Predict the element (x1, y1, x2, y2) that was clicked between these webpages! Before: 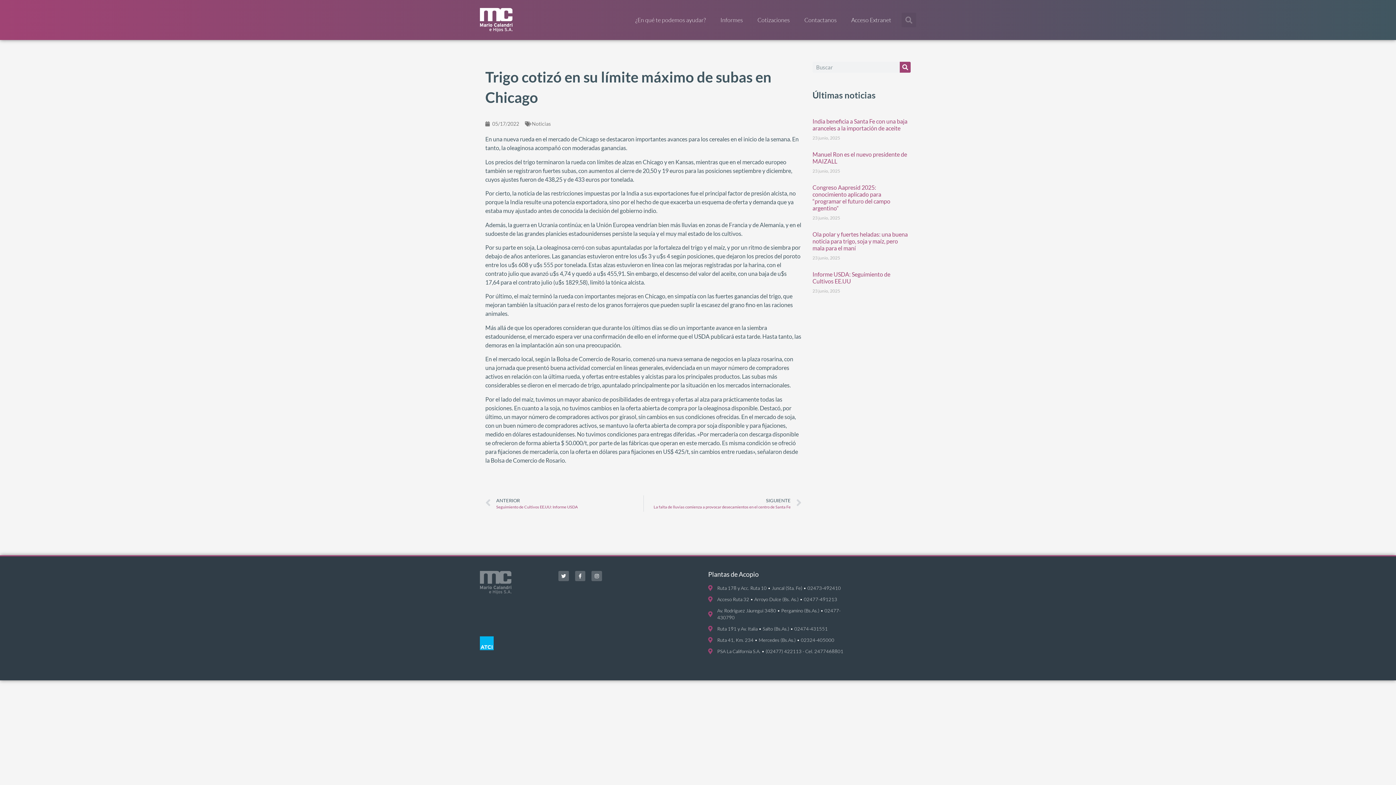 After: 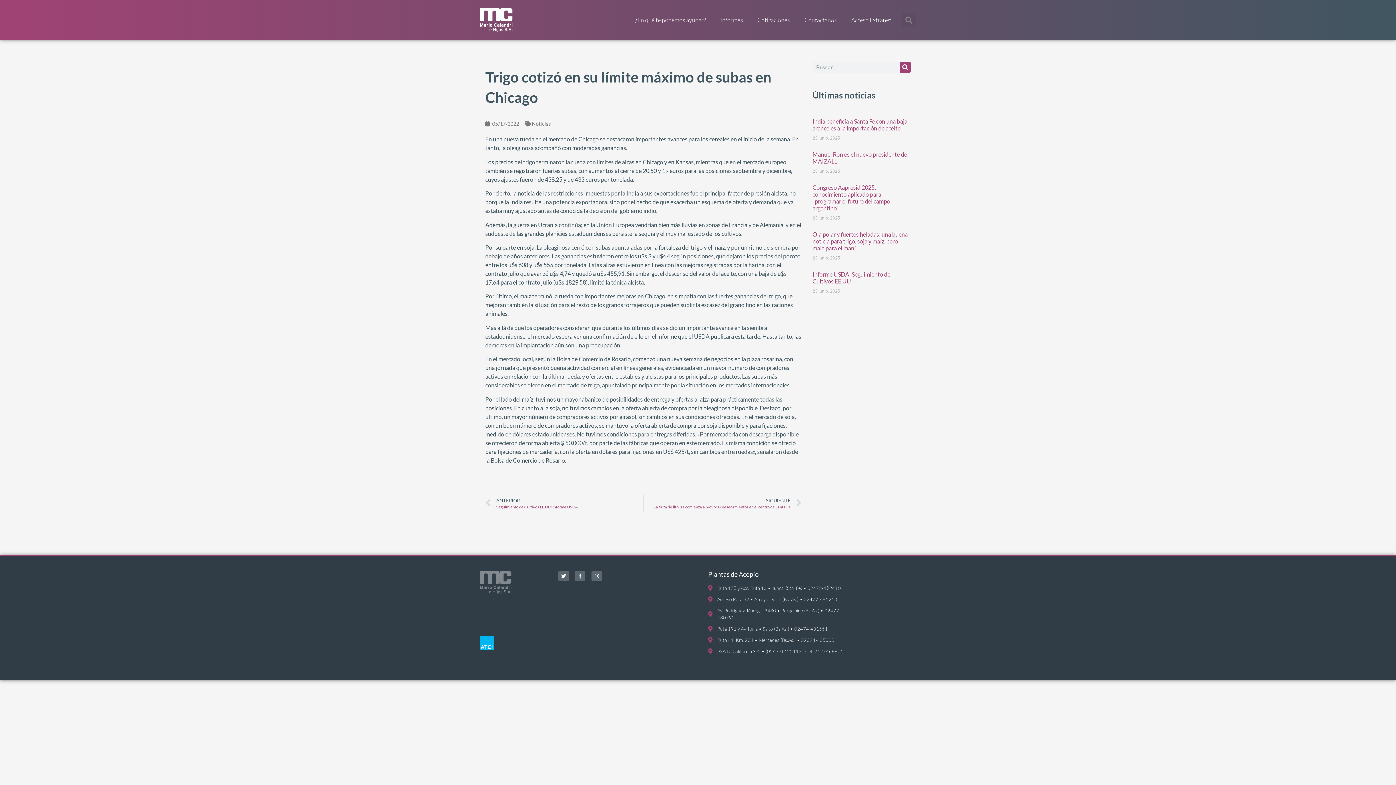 Action: bbox: (480, 636, 493, 650)